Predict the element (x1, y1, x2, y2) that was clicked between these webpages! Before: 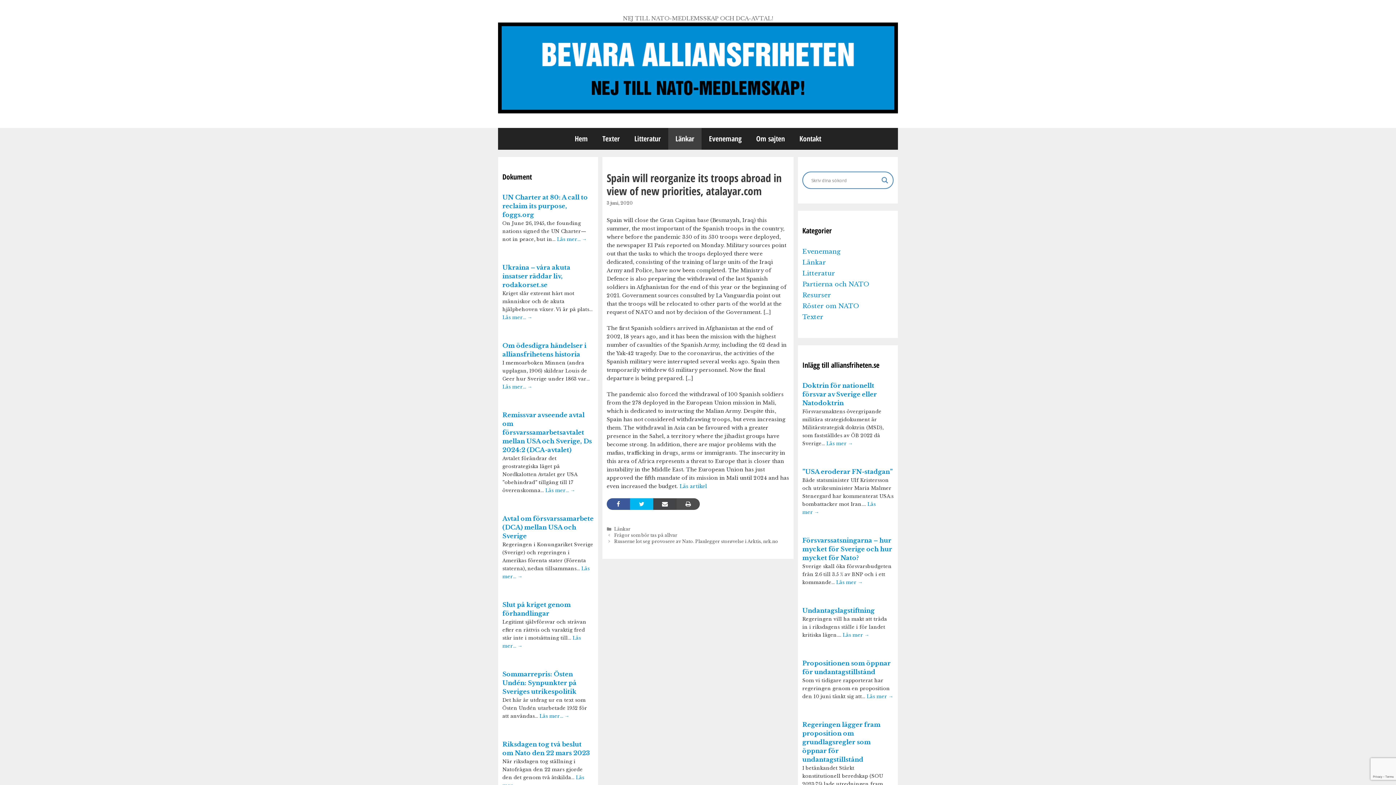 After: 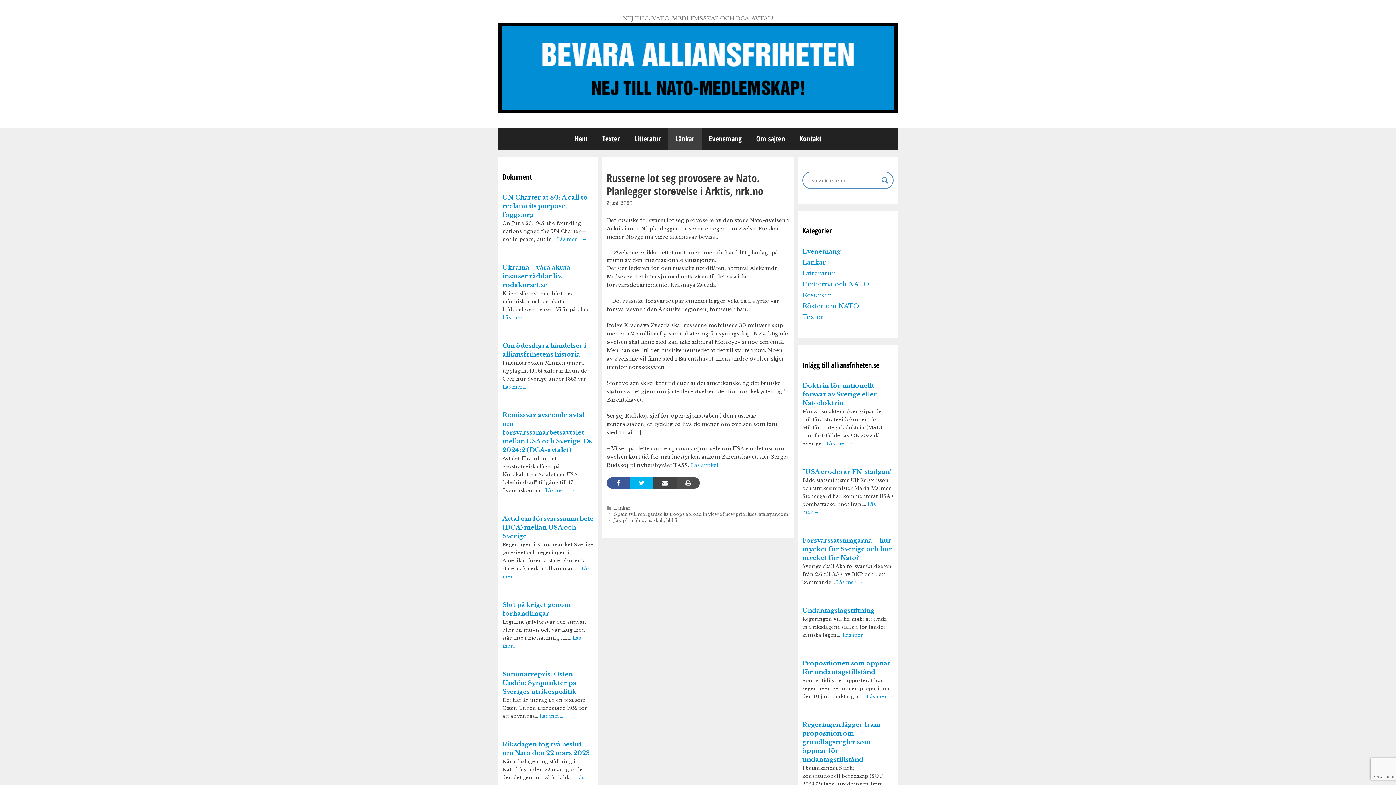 Action: label: Russerne lot seg provosere av Nato. Planlegger storøvelse i Arktis, nrk.no bbox: (614, 538, 778, 544)